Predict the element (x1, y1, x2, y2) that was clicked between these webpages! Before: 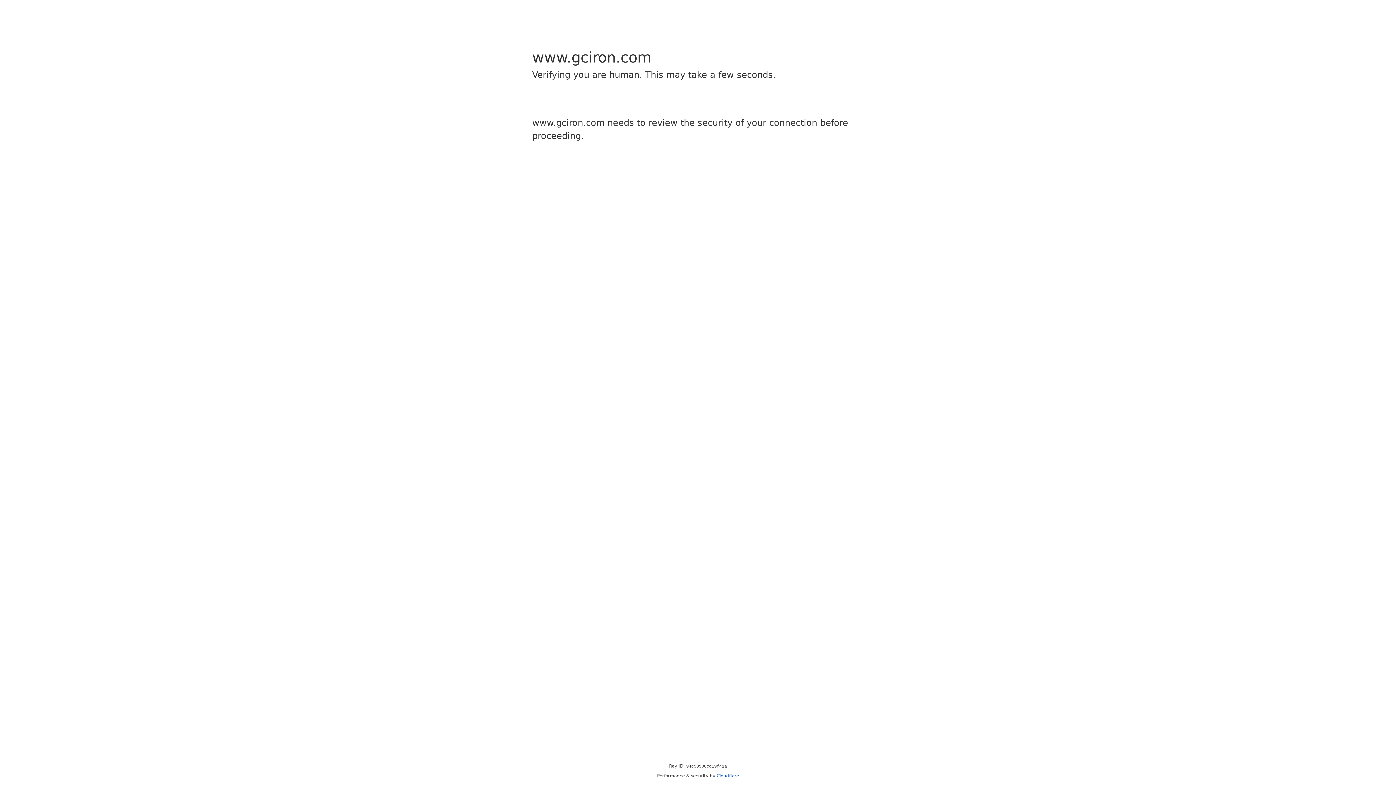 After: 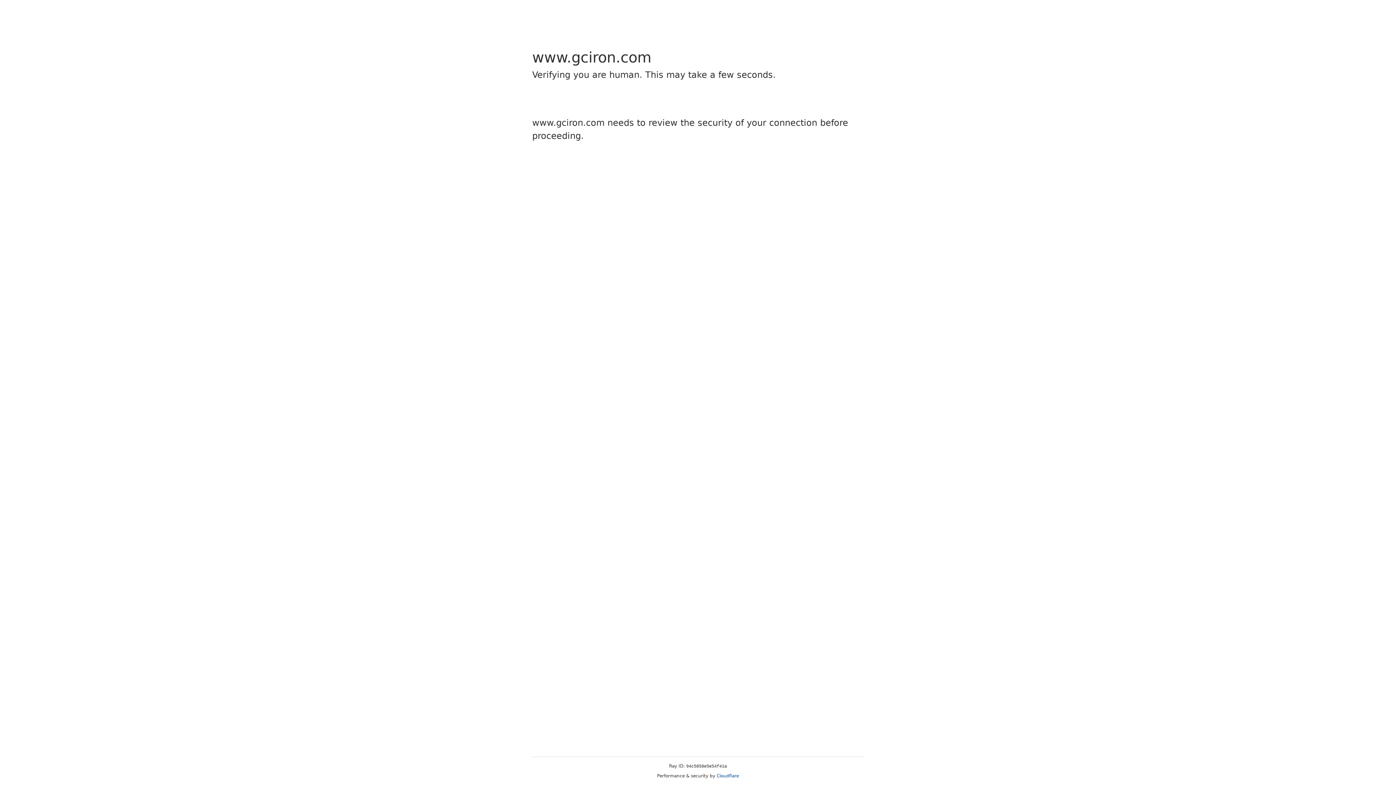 Action: bbox: (716, 773, 739, 778) label: Cloudflare